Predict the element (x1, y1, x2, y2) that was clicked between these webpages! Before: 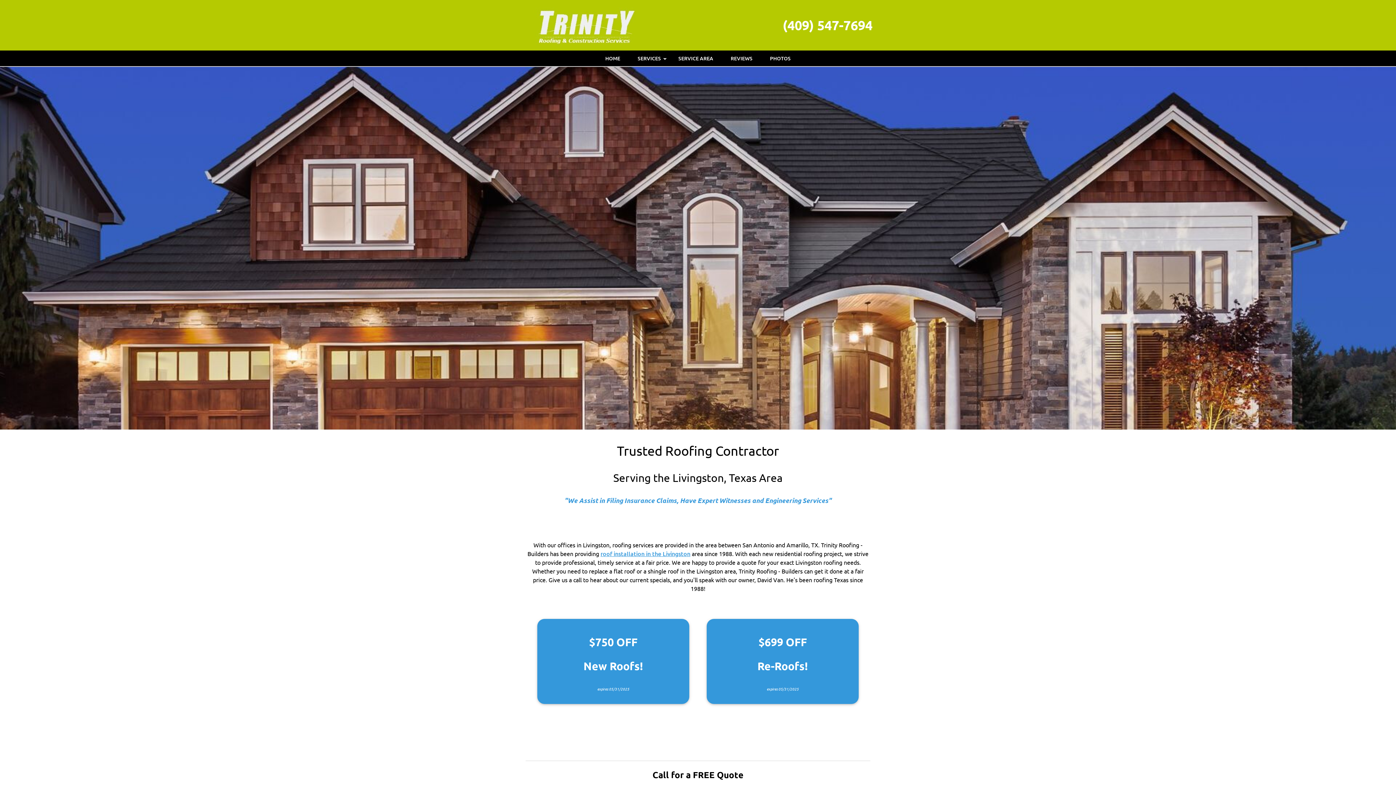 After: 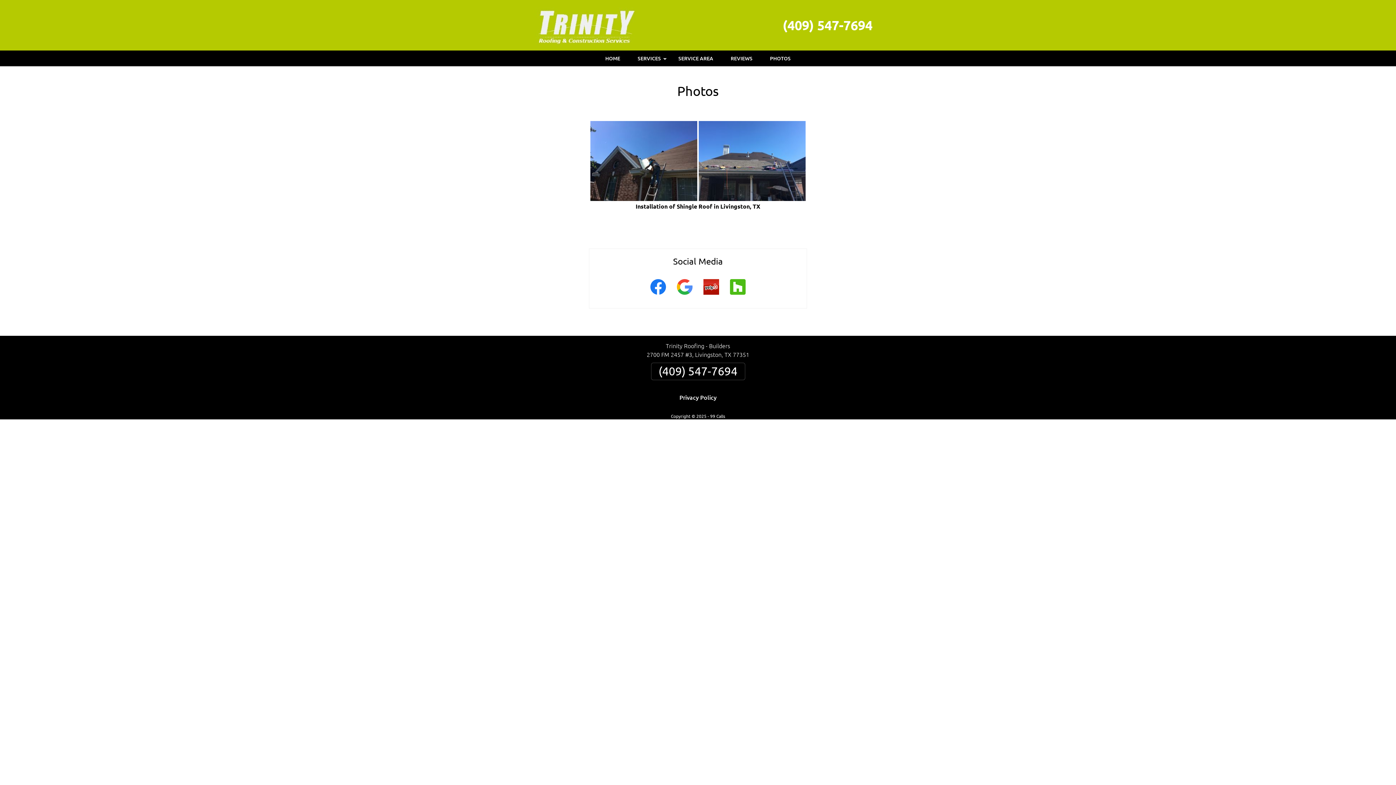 Action: label: PHOTOS bbox: (762, 50, 798, 66)